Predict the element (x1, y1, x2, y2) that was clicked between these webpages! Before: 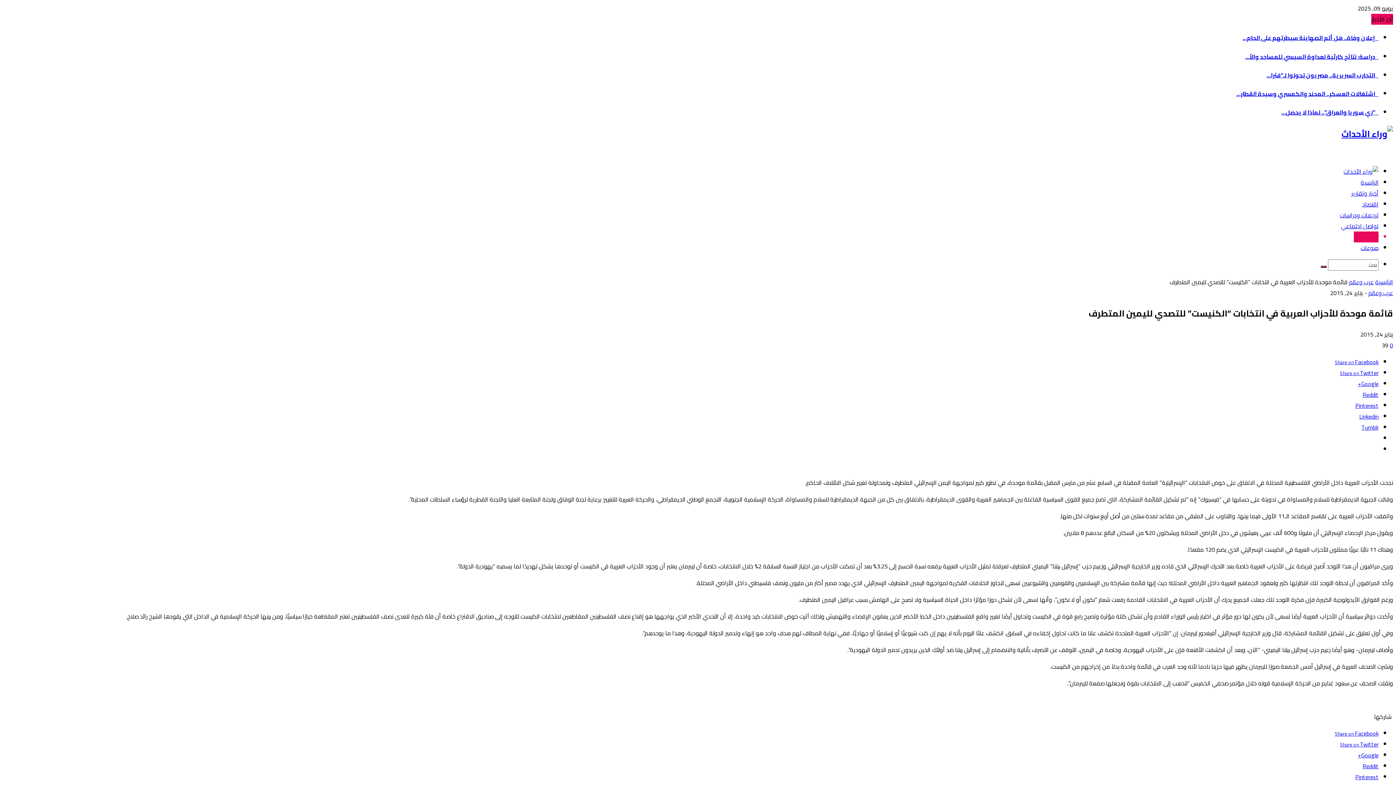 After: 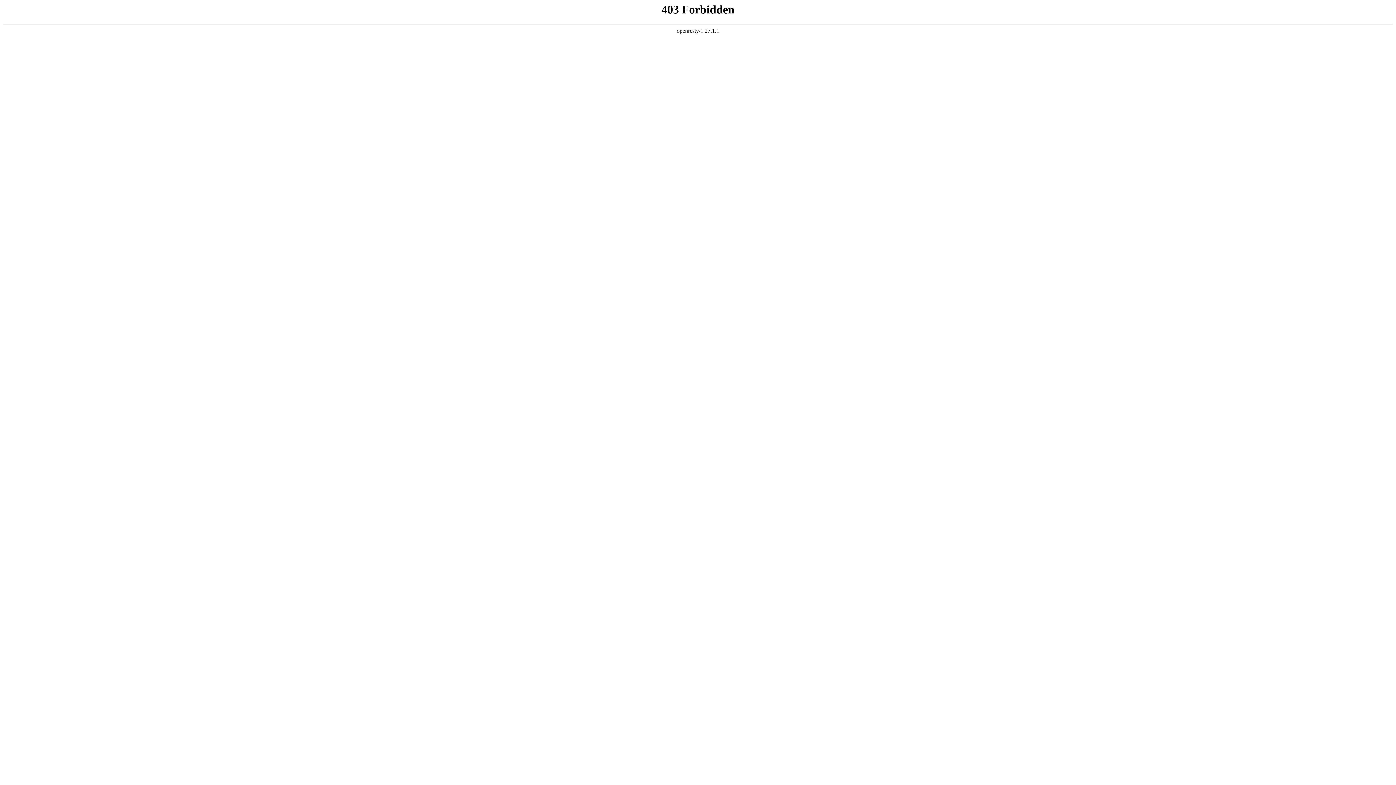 Action: bbox: (1321, 265, 1326, 267)